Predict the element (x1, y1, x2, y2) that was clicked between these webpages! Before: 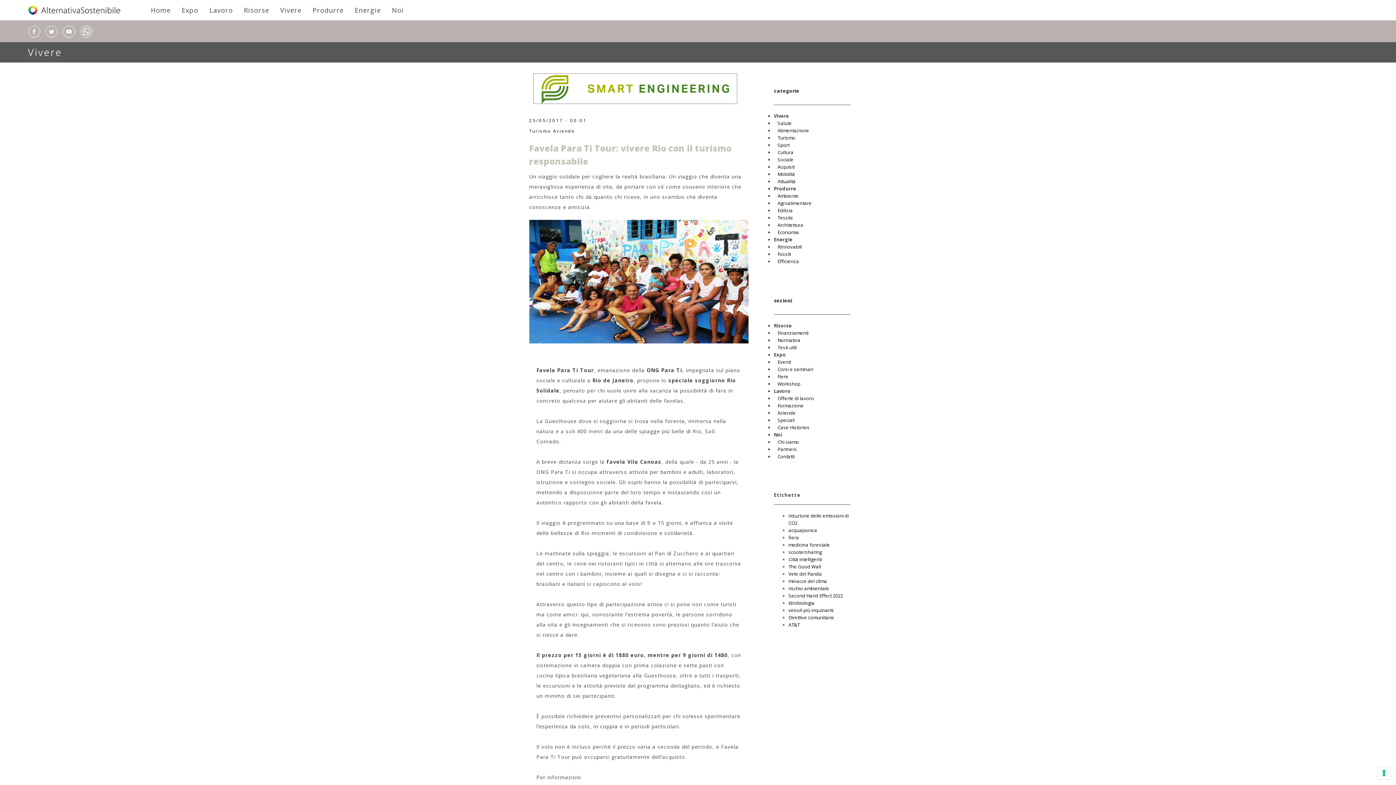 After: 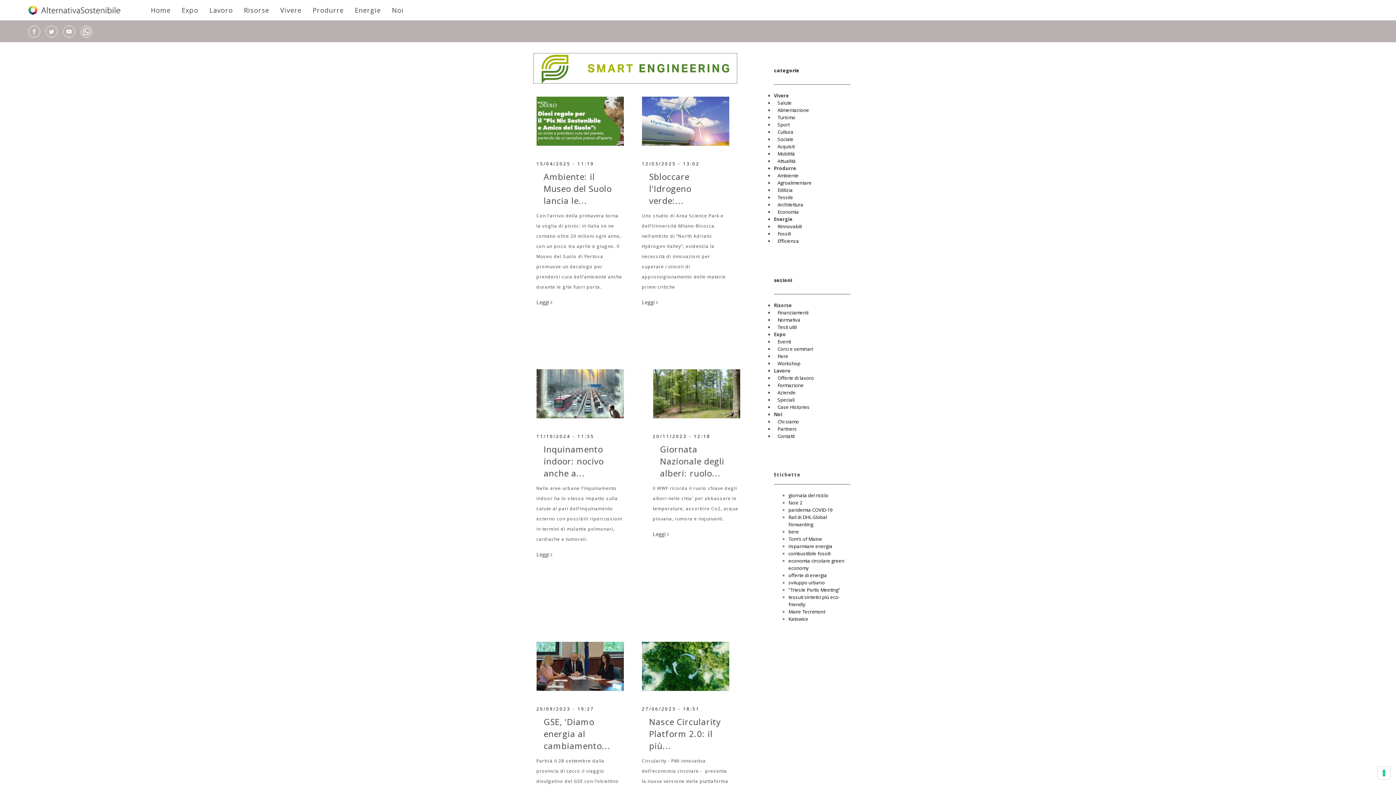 Action: label: Workshop bbox: (774, 380, 800, 387)